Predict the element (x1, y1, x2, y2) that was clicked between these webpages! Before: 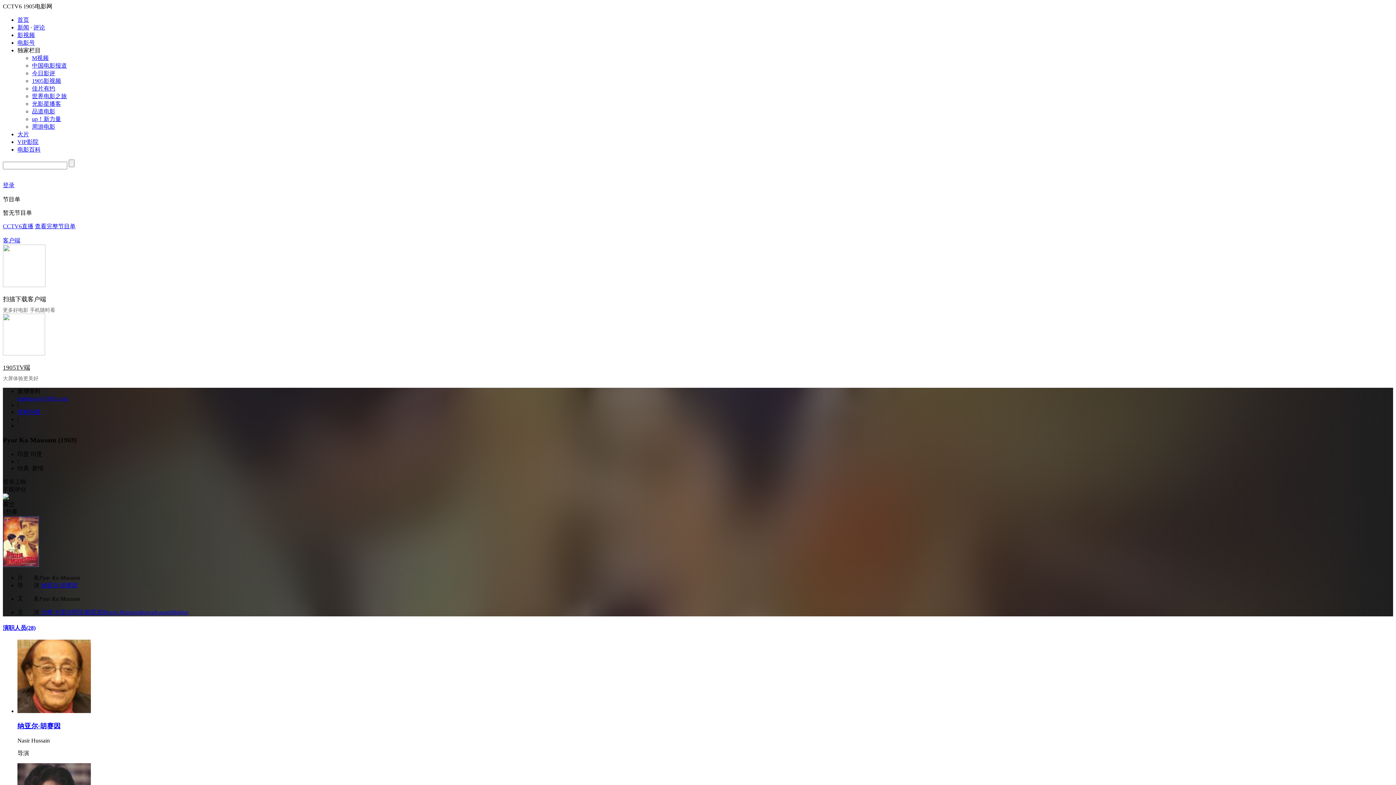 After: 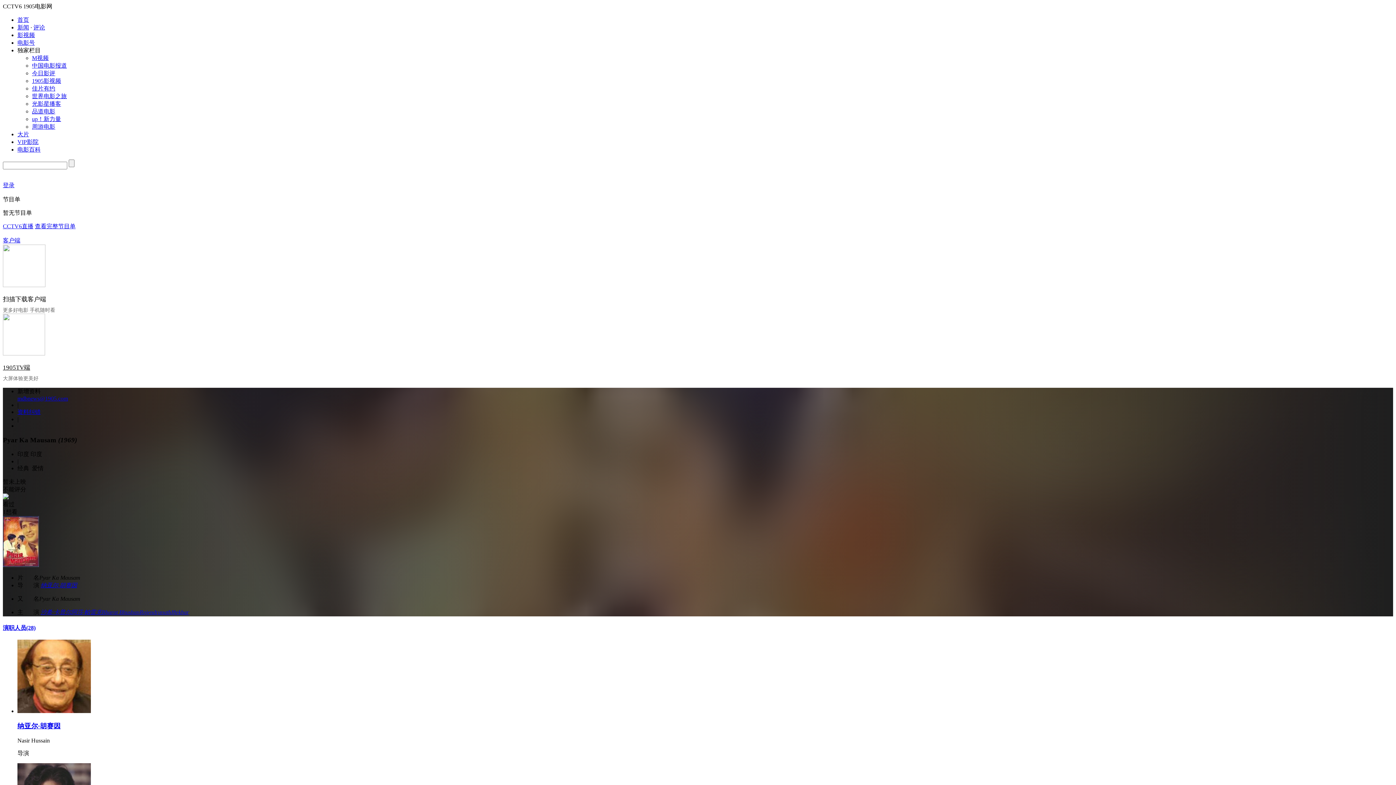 Action: bbox: (33, 24, 45, 30) label: 评论